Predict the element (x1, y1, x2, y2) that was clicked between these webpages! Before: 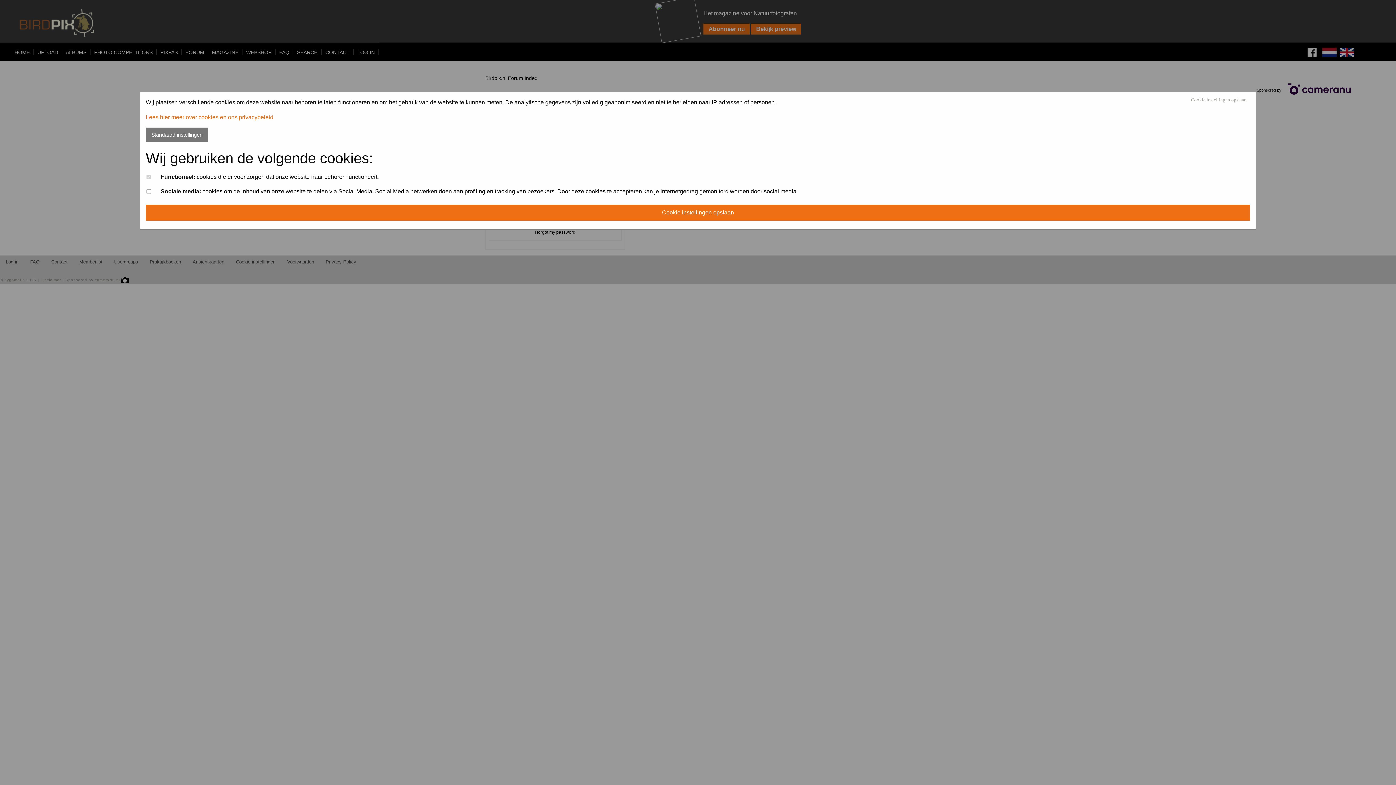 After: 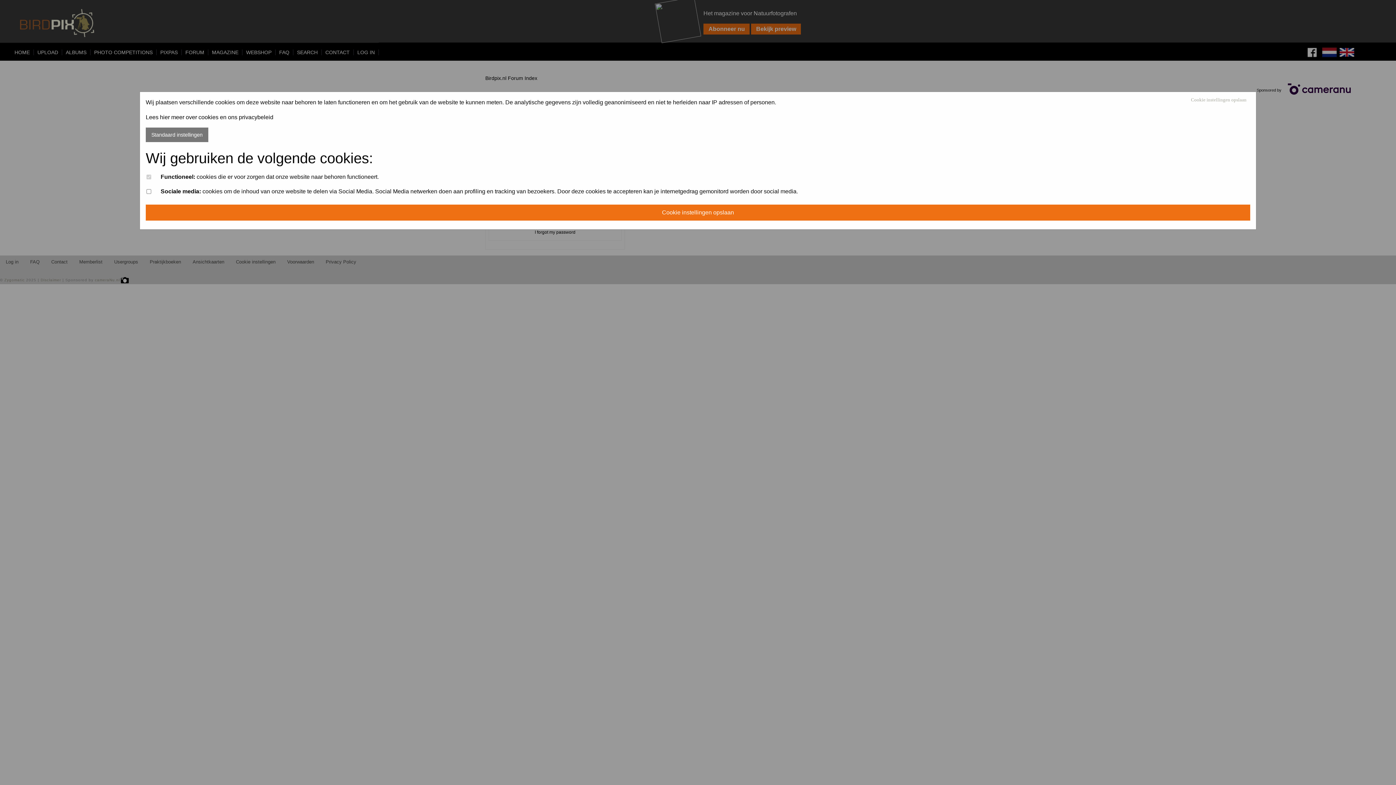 Action: bbox: (145, 114, 273, 120) label: Lees hier meer over cookies en ons privacybeleid